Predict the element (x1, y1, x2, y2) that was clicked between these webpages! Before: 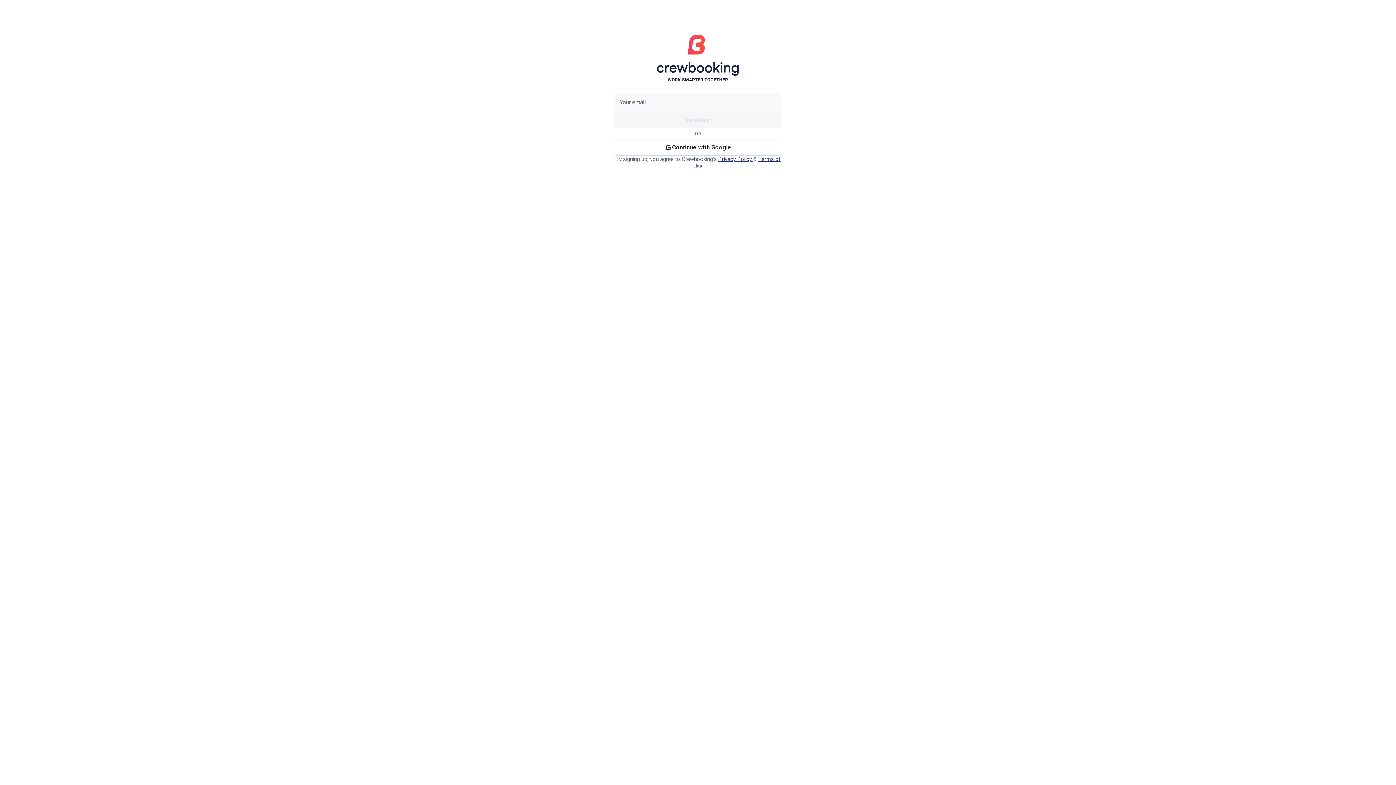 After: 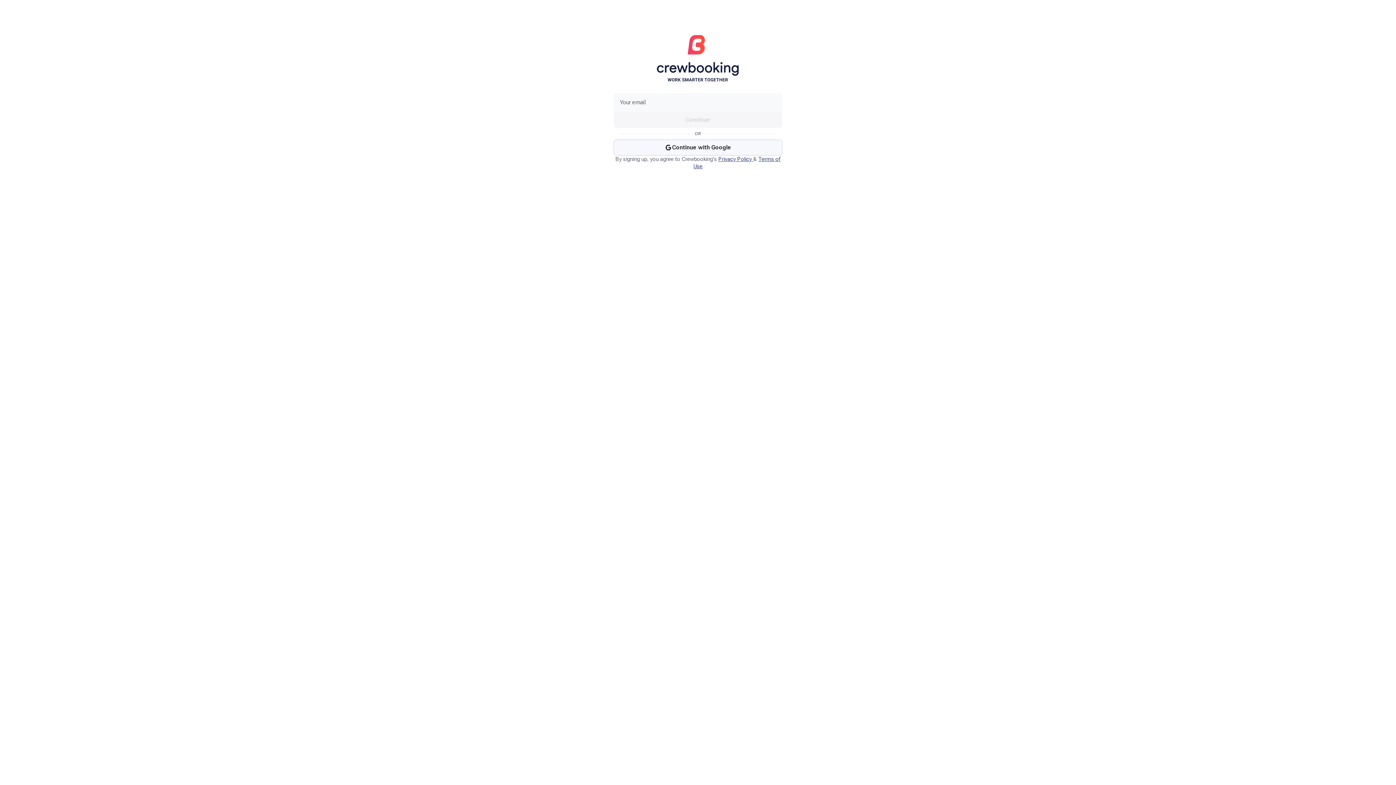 Action: bbox: (613, 139, 782, 155) label: Continue with Google